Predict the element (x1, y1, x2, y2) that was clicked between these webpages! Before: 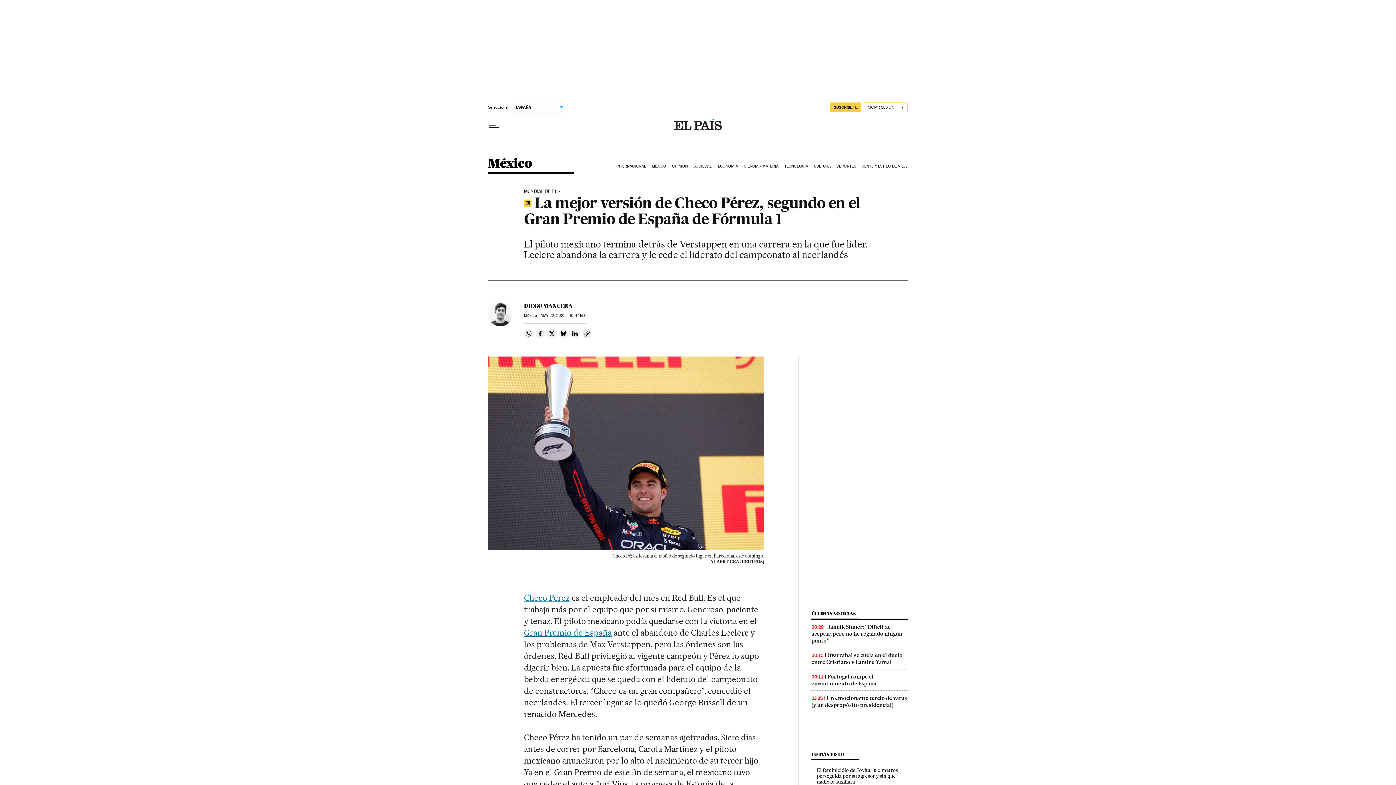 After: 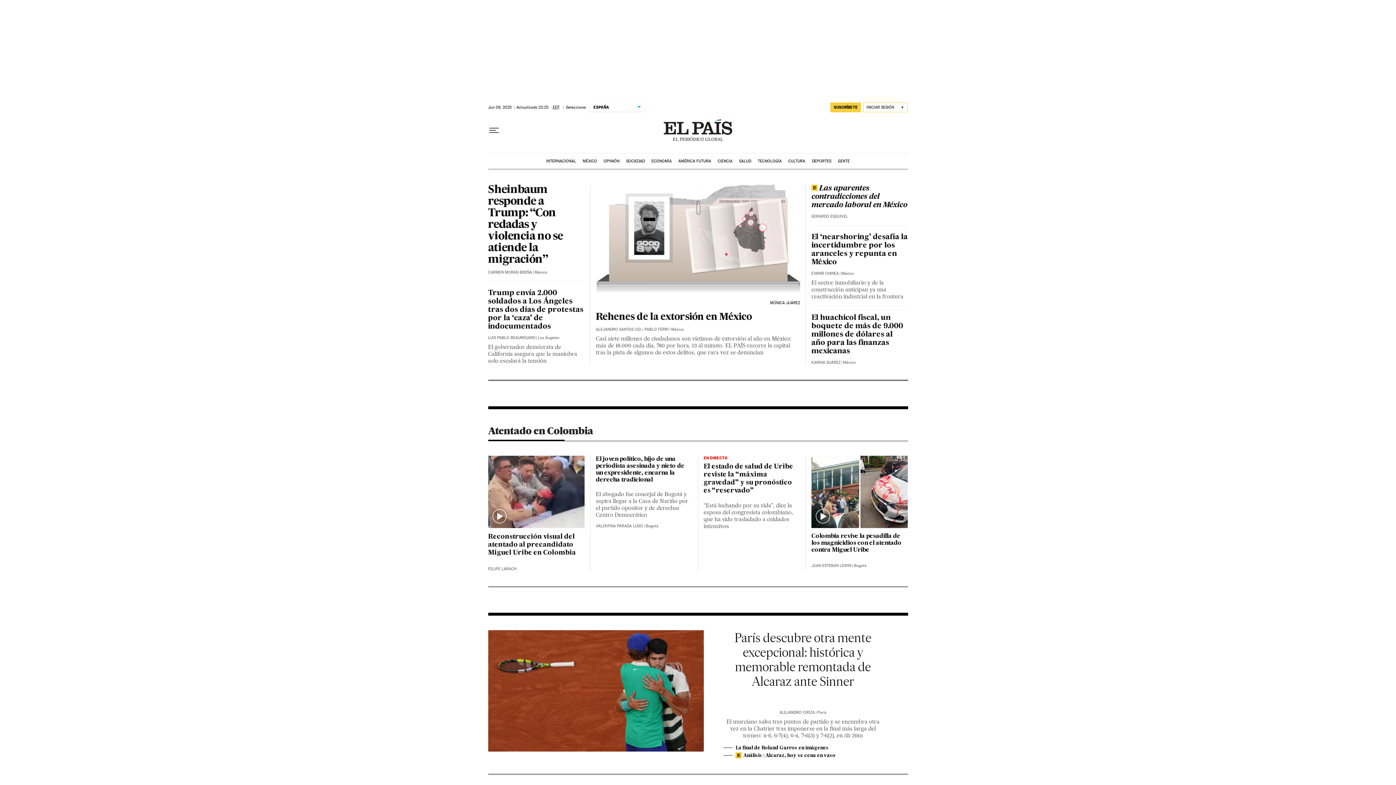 Action: label: México bbox: (488, 157, 532, 173)